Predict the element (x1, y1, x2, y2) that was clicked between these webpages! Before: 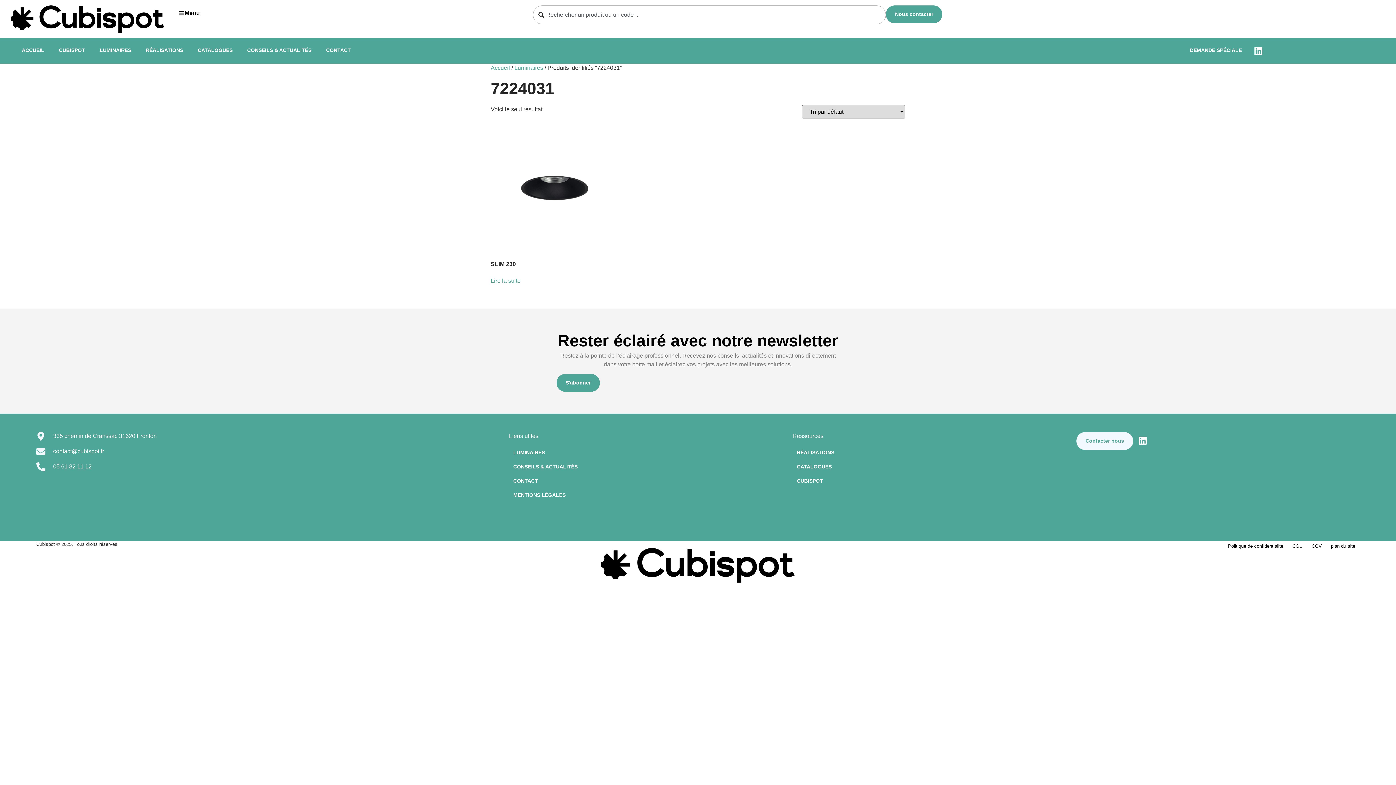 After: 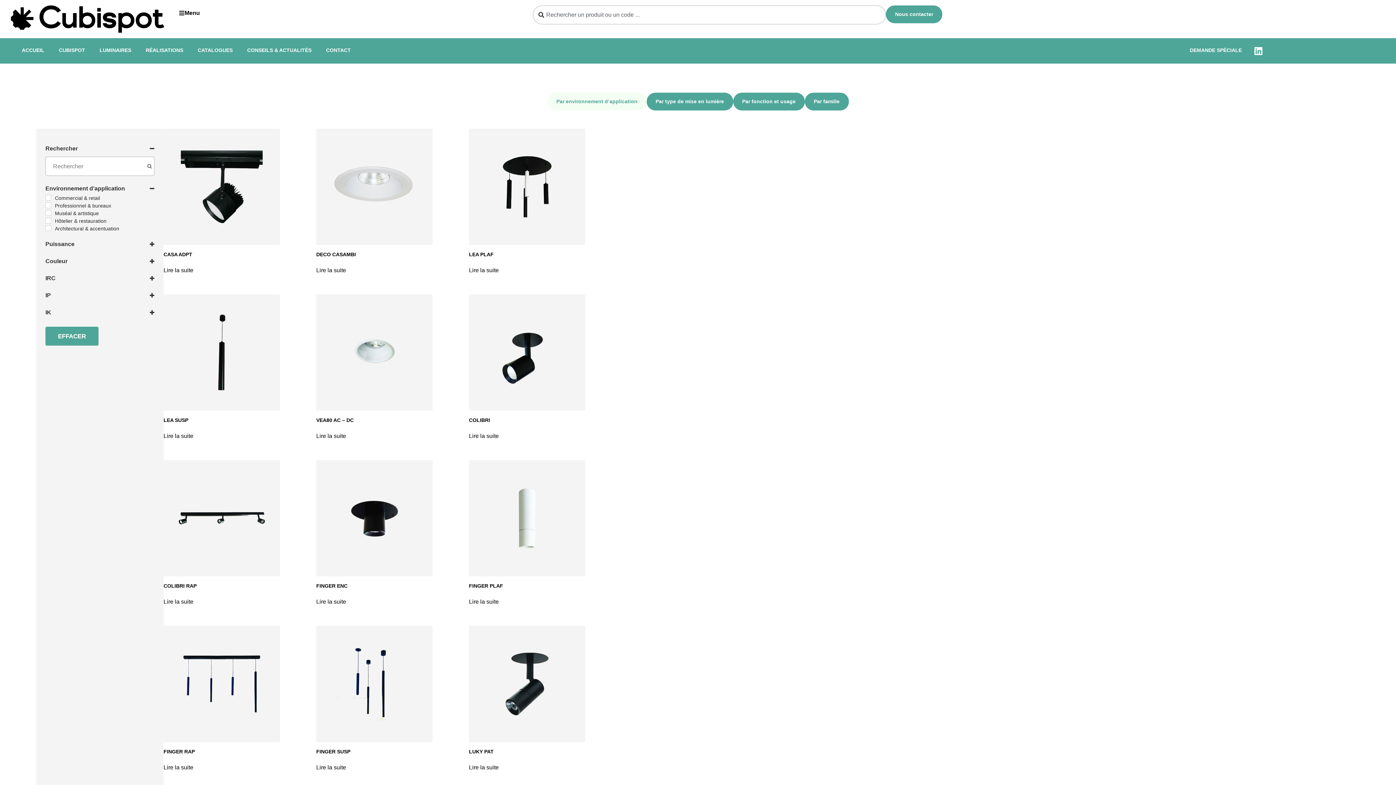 Action: label: LUMINAIRES bbox: (92, 41, 138, 58)